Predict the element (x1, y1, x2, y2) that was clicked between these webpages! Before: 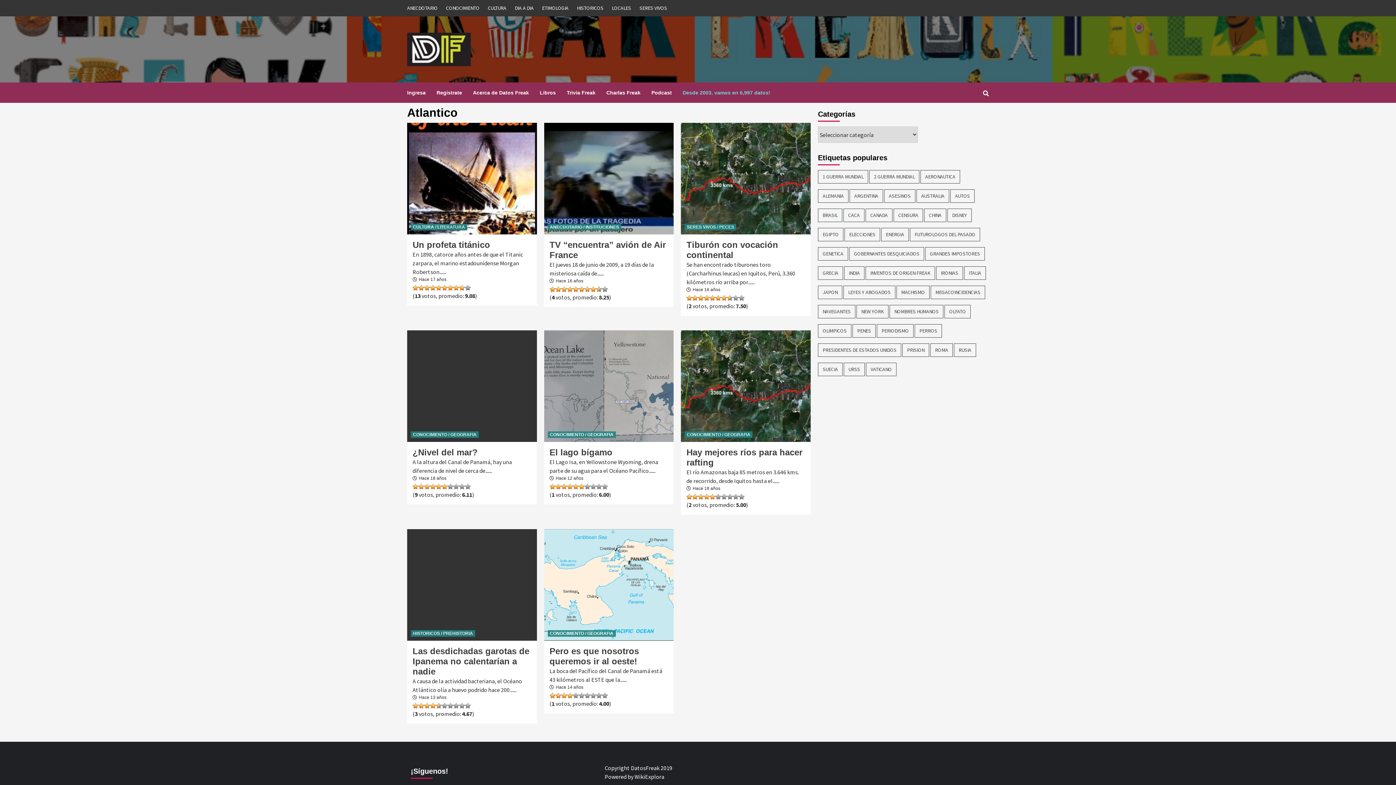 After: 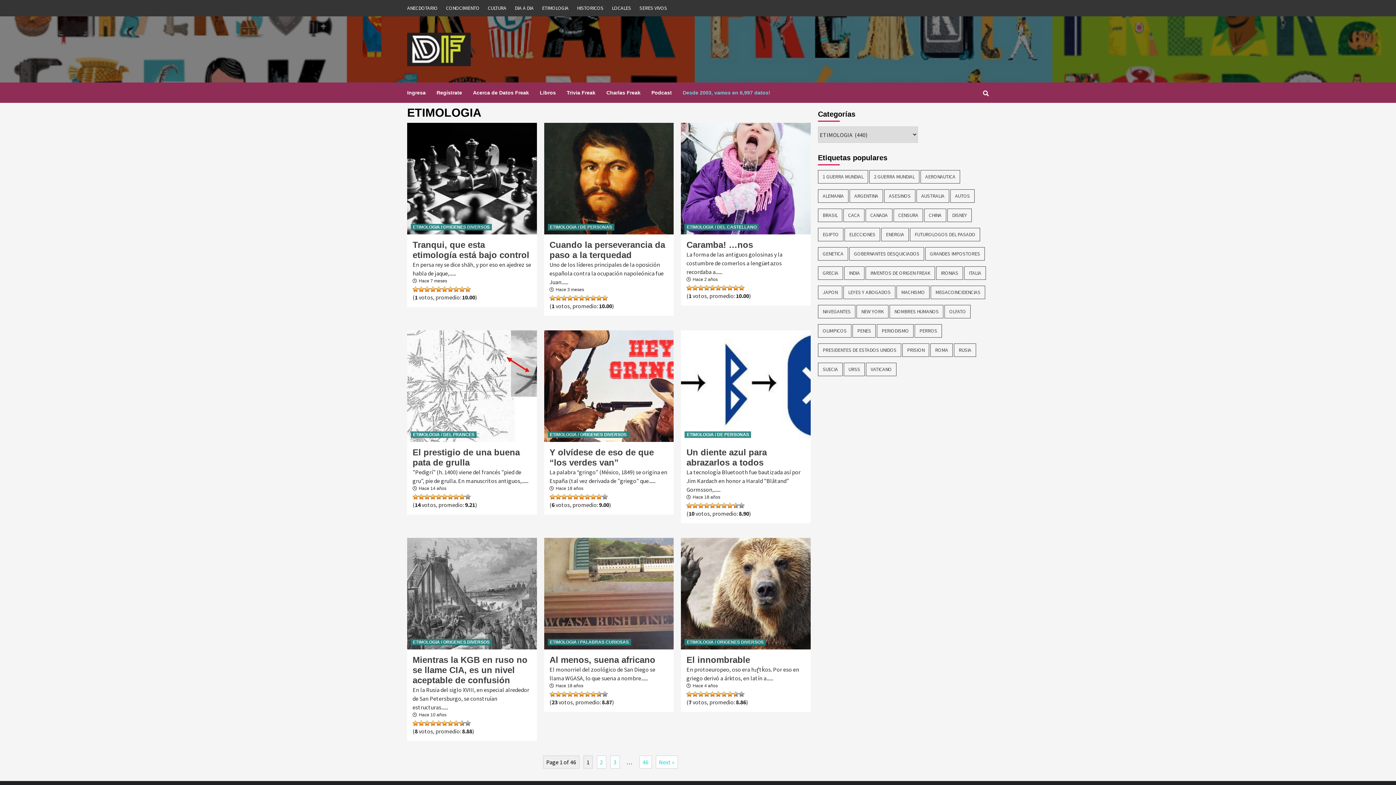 Action: bbox: (538, 0, 572, 16) label: ETIMOLOGIA